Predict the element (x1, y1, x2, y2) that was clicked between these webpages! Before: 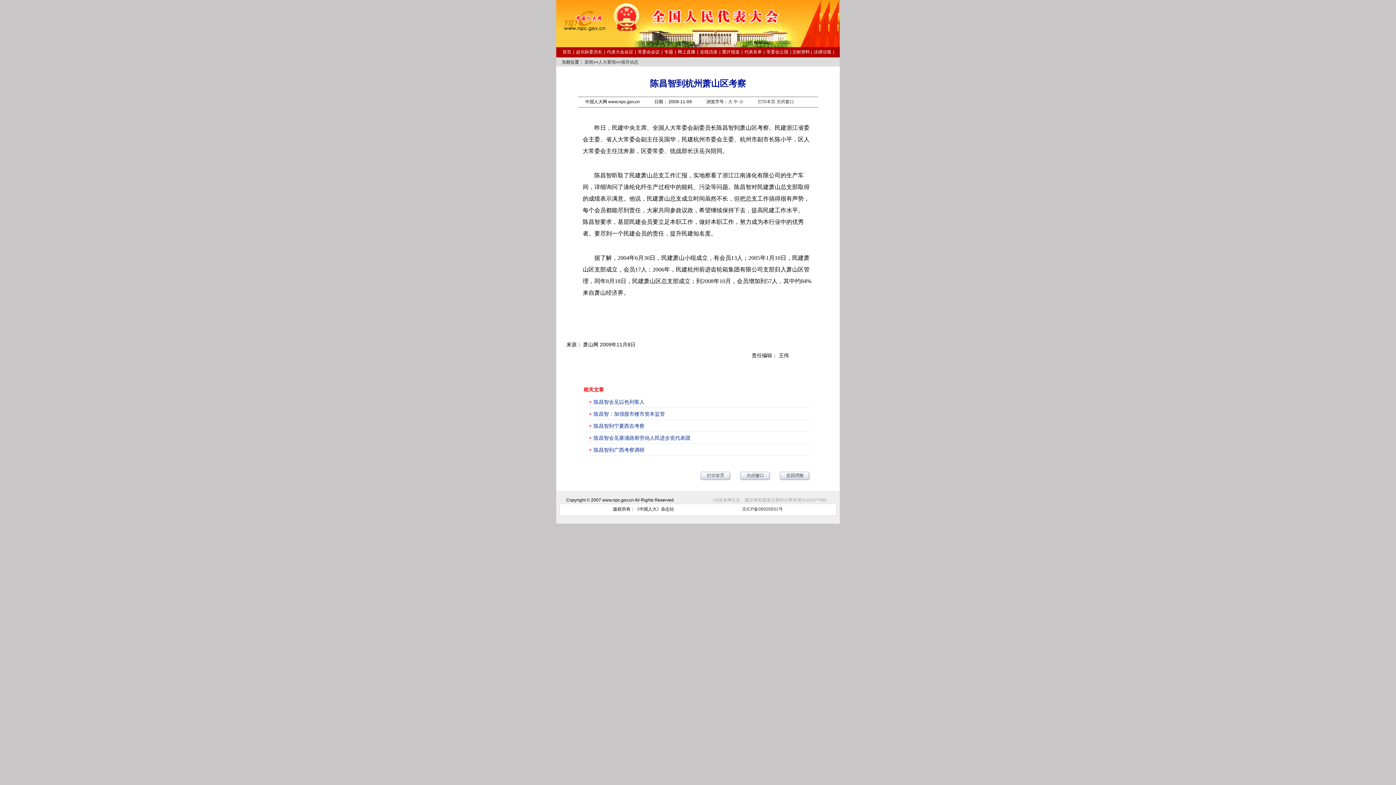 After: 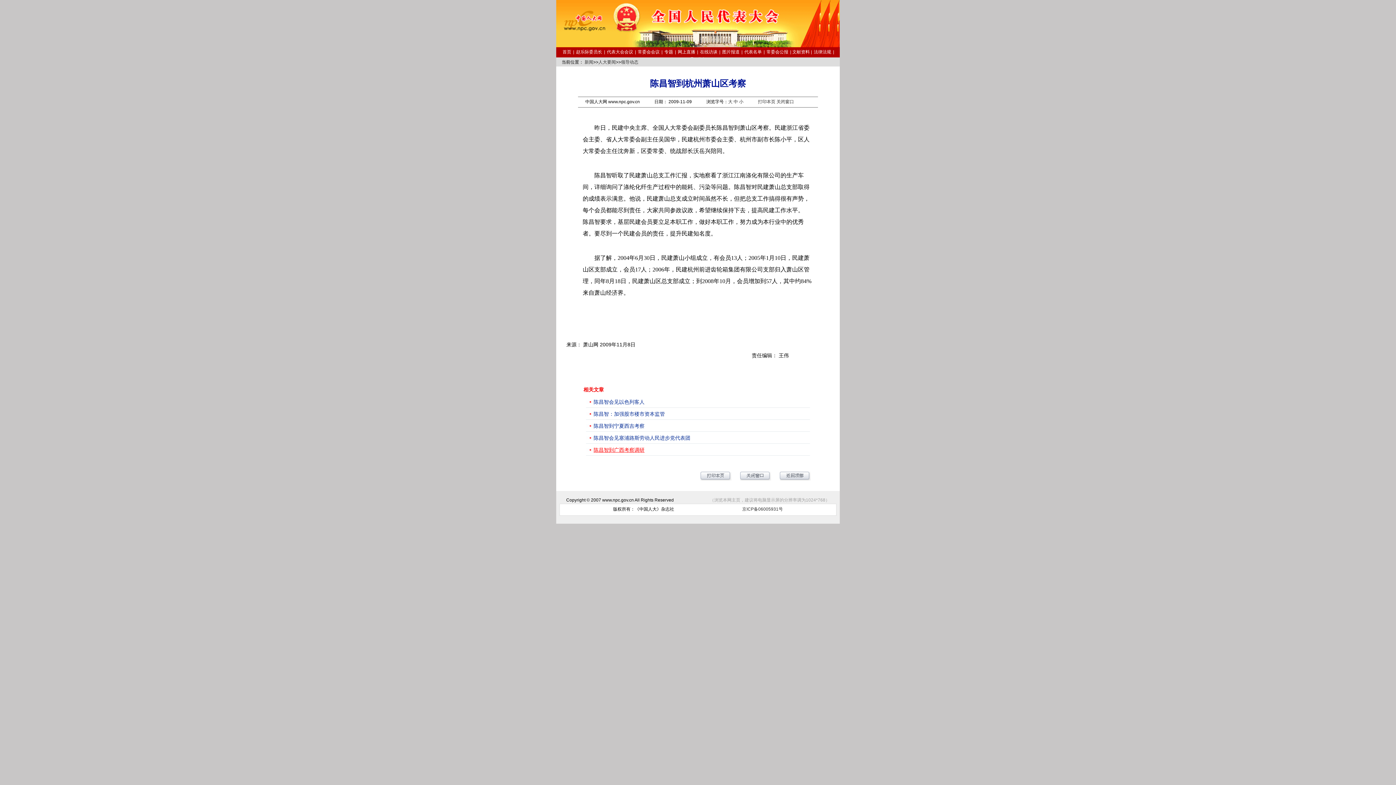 Action: label: 陈昌智到广西考察调研 bbox: (593, 447, 644, 453)